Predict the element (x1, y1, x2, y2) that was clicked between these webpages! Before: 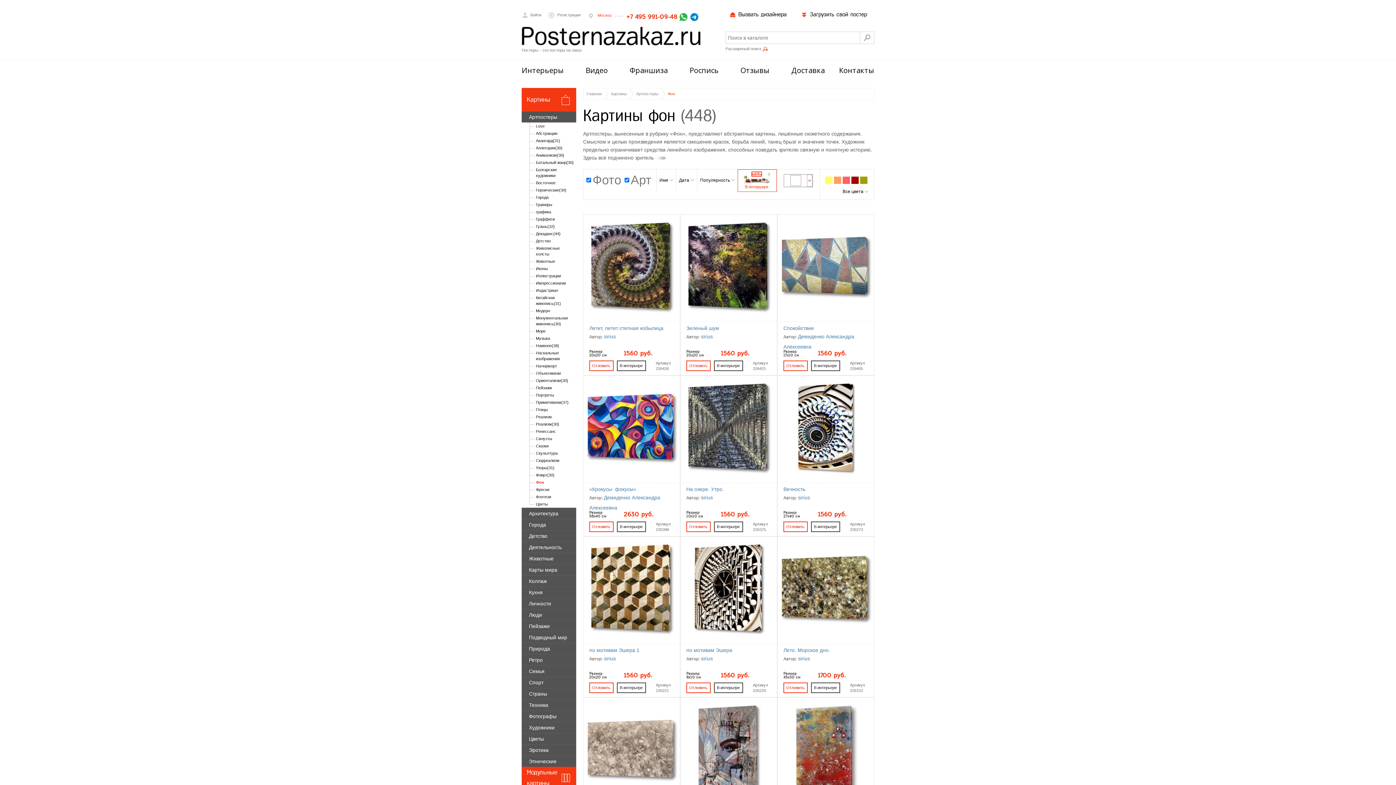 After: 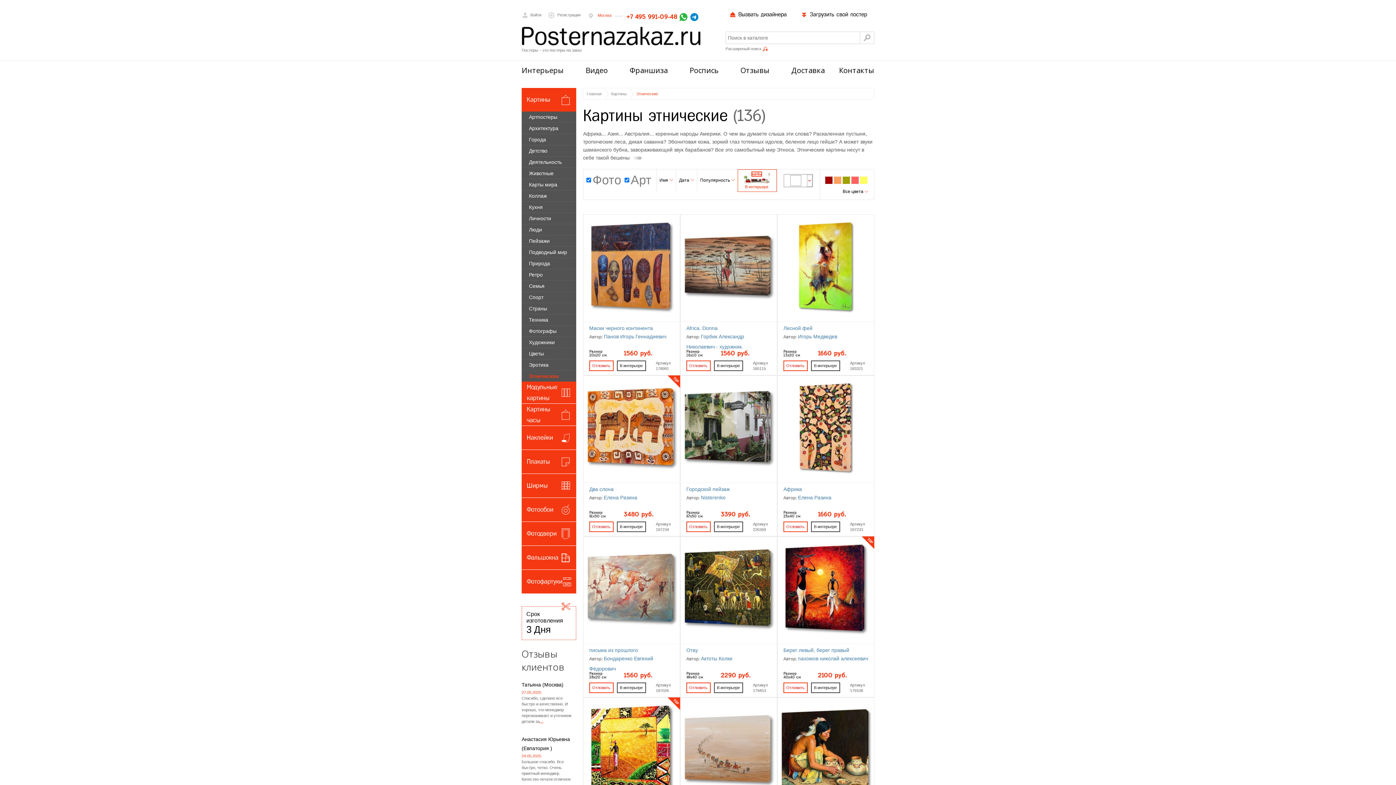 Action: label: Этнические bbox: (521, 756, 576, 767)